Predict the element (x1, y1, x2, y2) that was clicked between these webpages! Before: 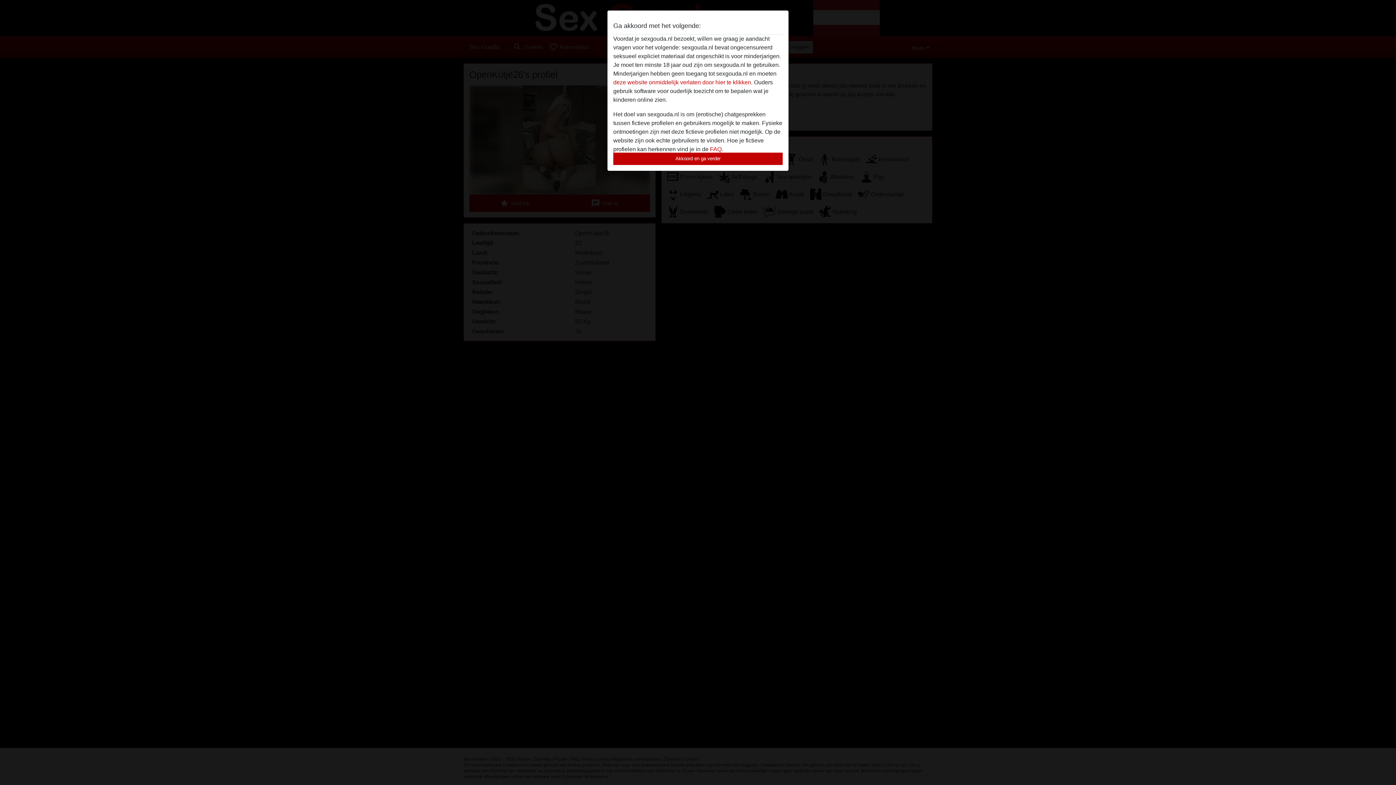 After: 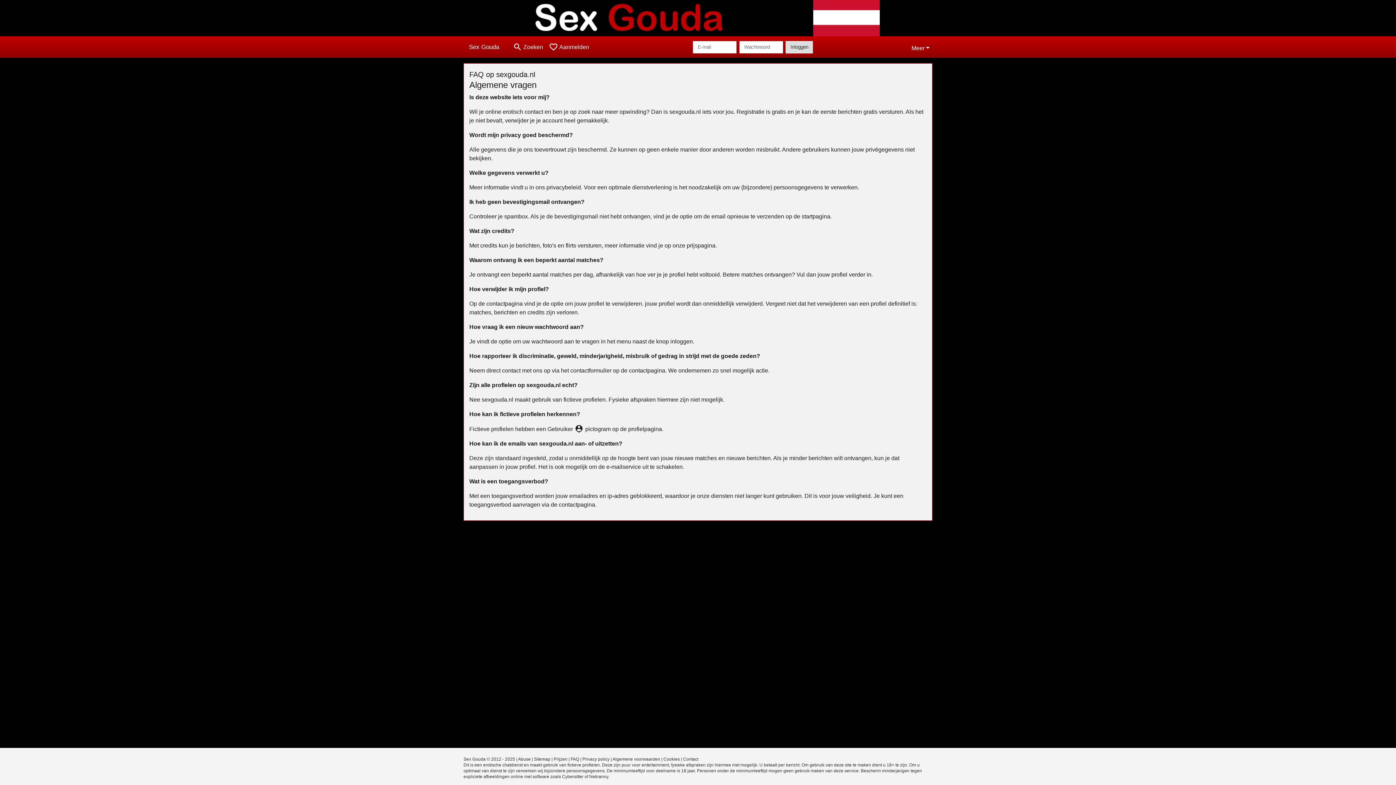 Action: bbox: (710, 146, 721, 152) label: FAQ